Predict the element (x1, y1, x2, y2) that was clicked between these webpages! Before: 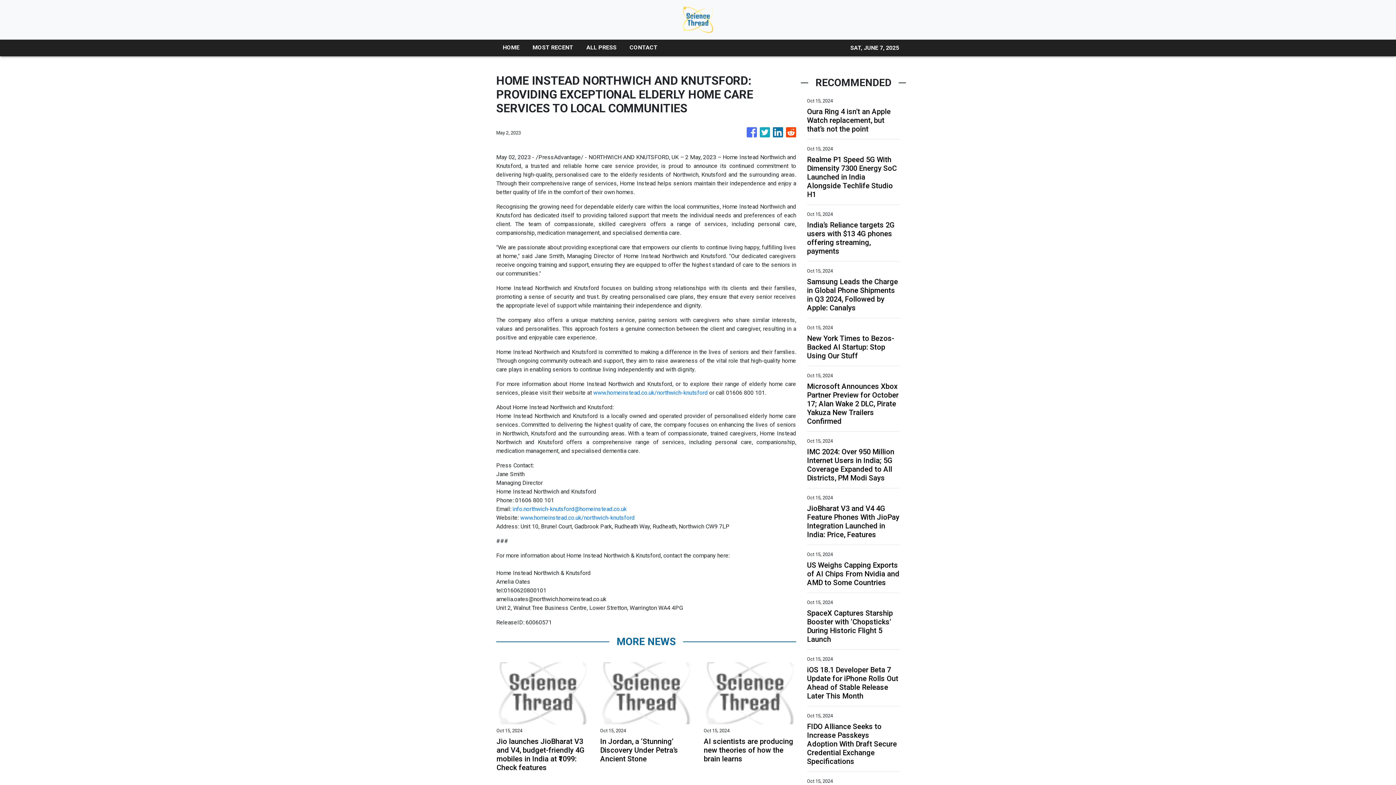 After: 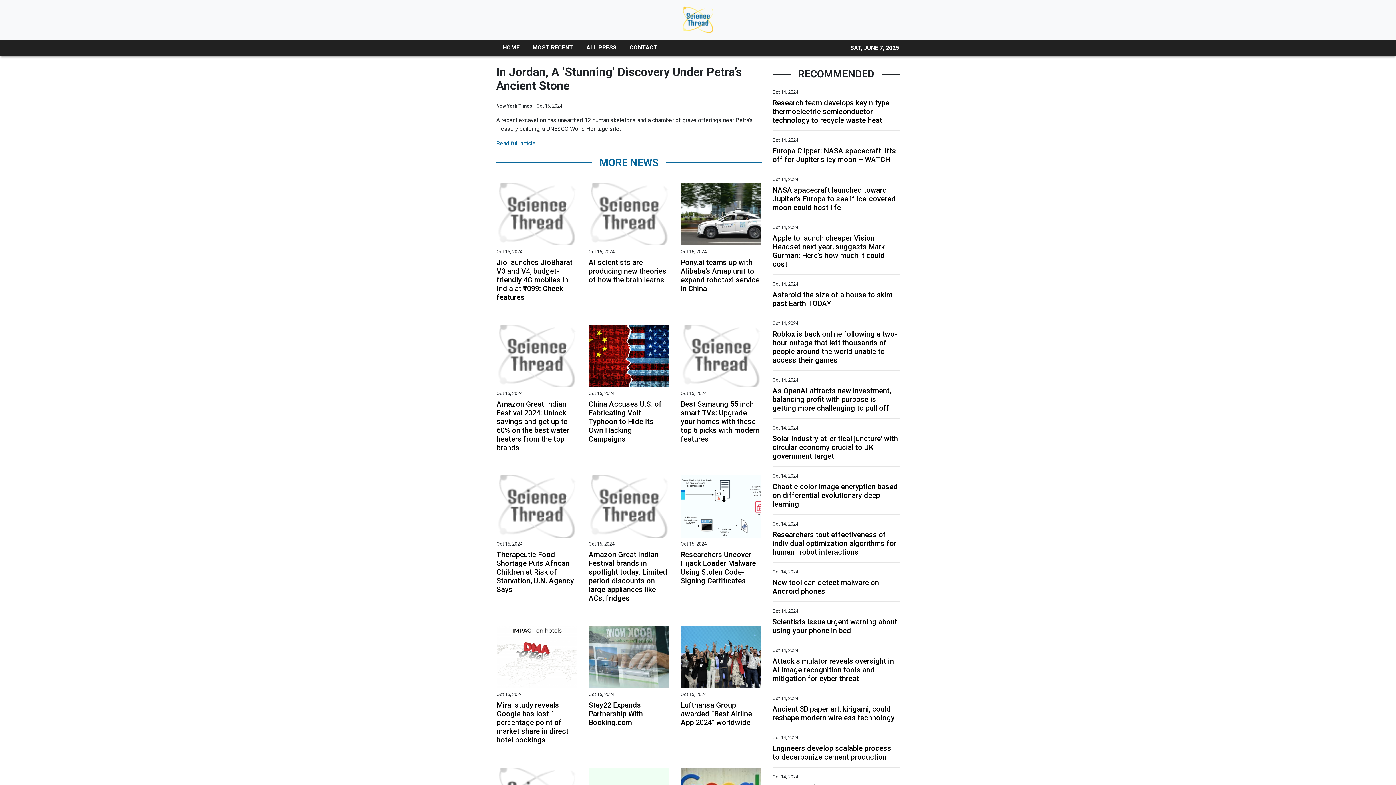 Action: label: In Jordan, a ‘Stunning’ Discovery Under Petra’s Ancient Stone bbox: (600, 737, 692, 763)